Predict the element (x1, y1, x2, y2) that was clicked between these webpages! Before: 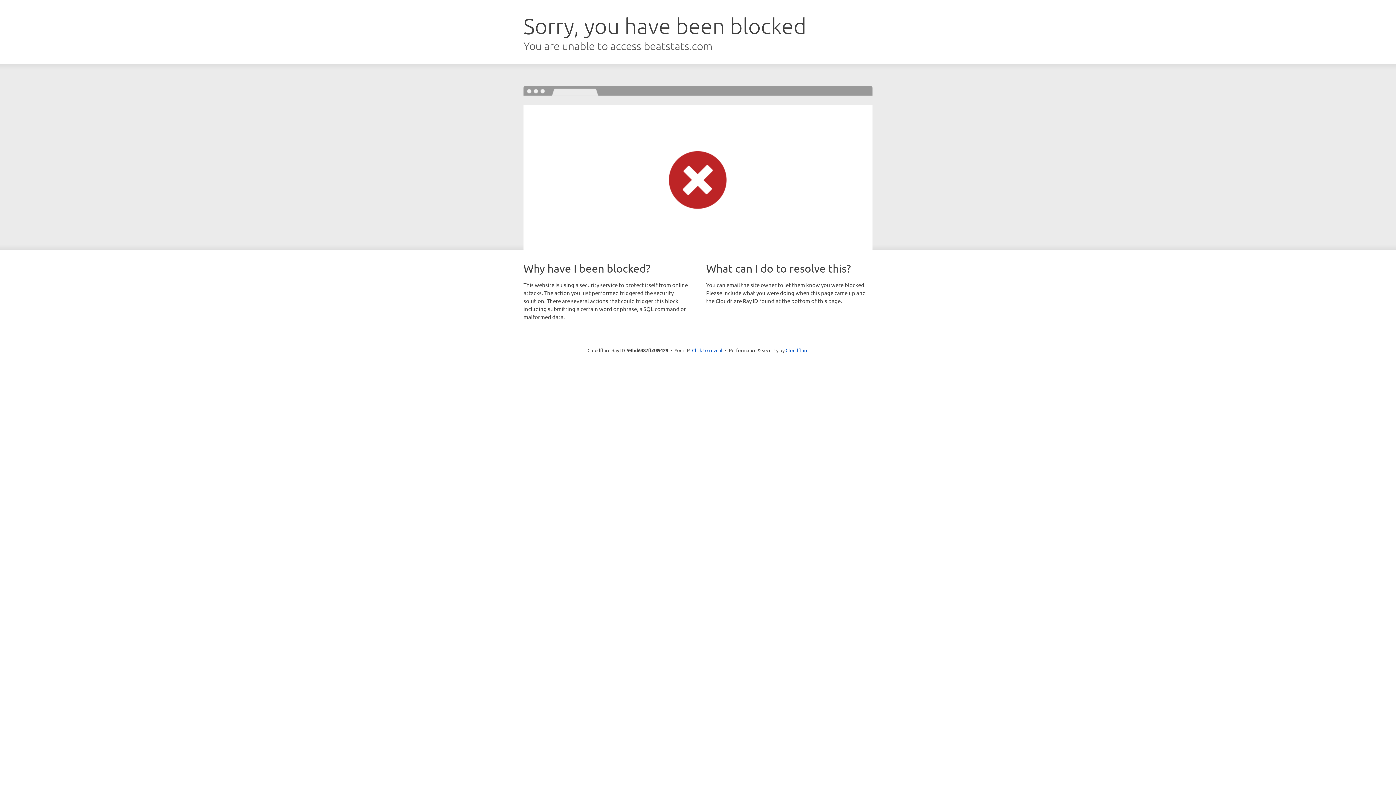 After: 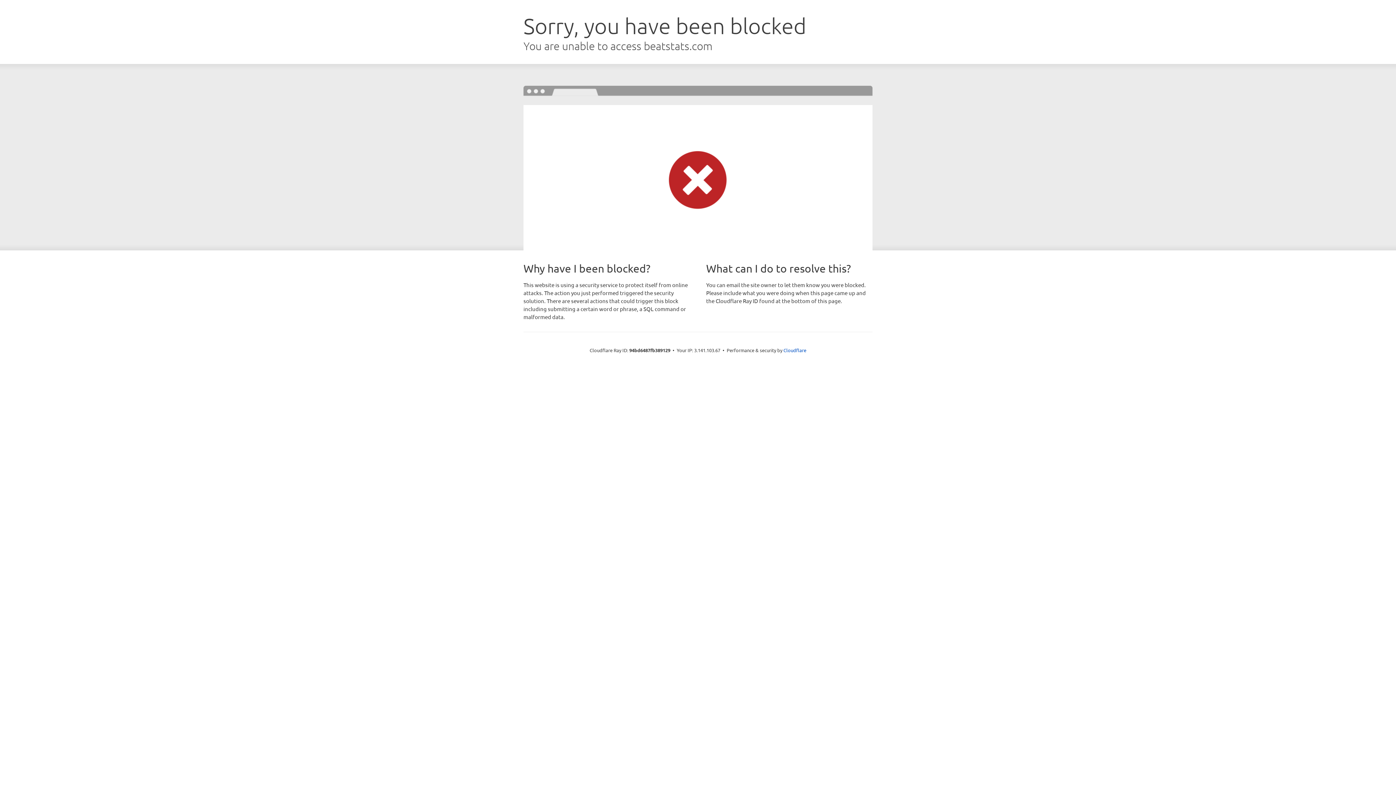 Action: label: Click to reveal bbox: (692, 346, 722, 353)